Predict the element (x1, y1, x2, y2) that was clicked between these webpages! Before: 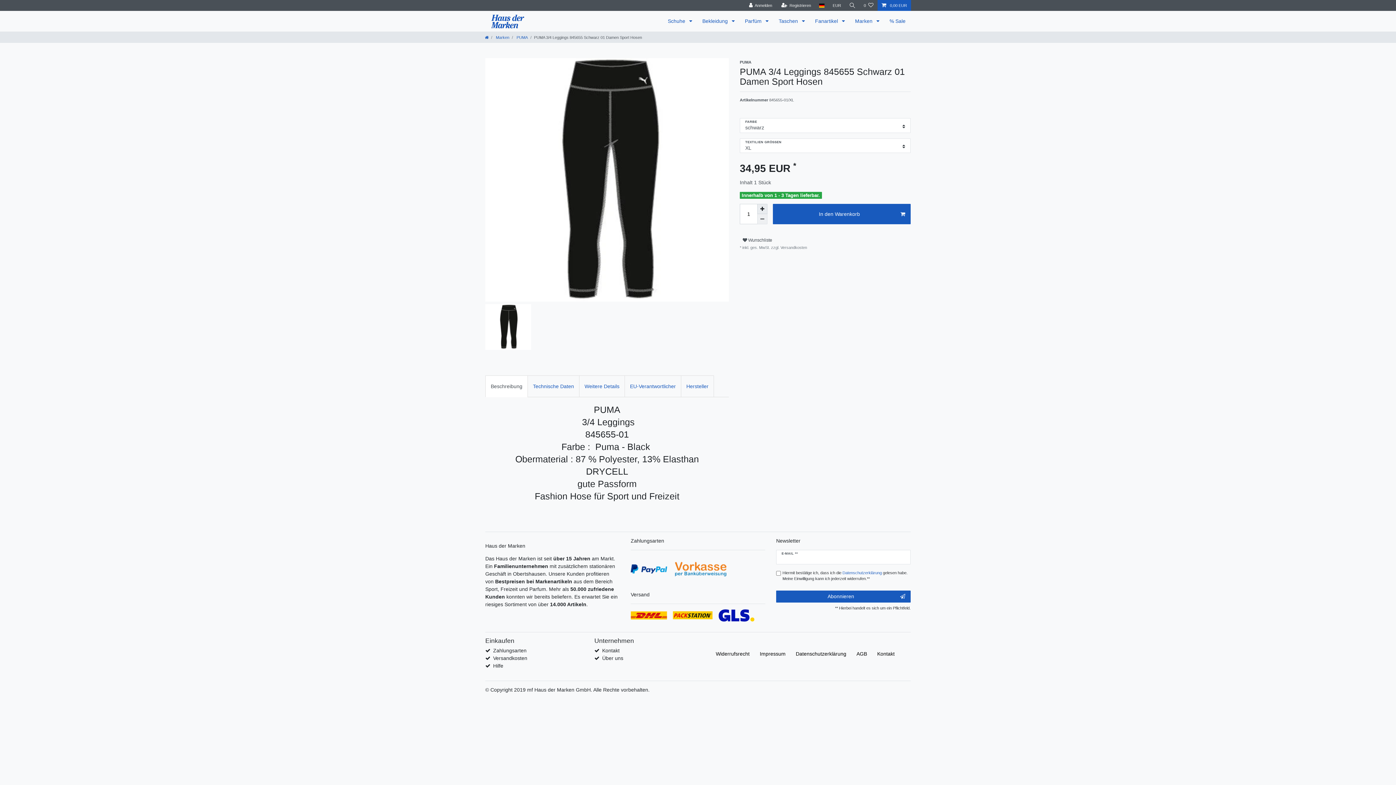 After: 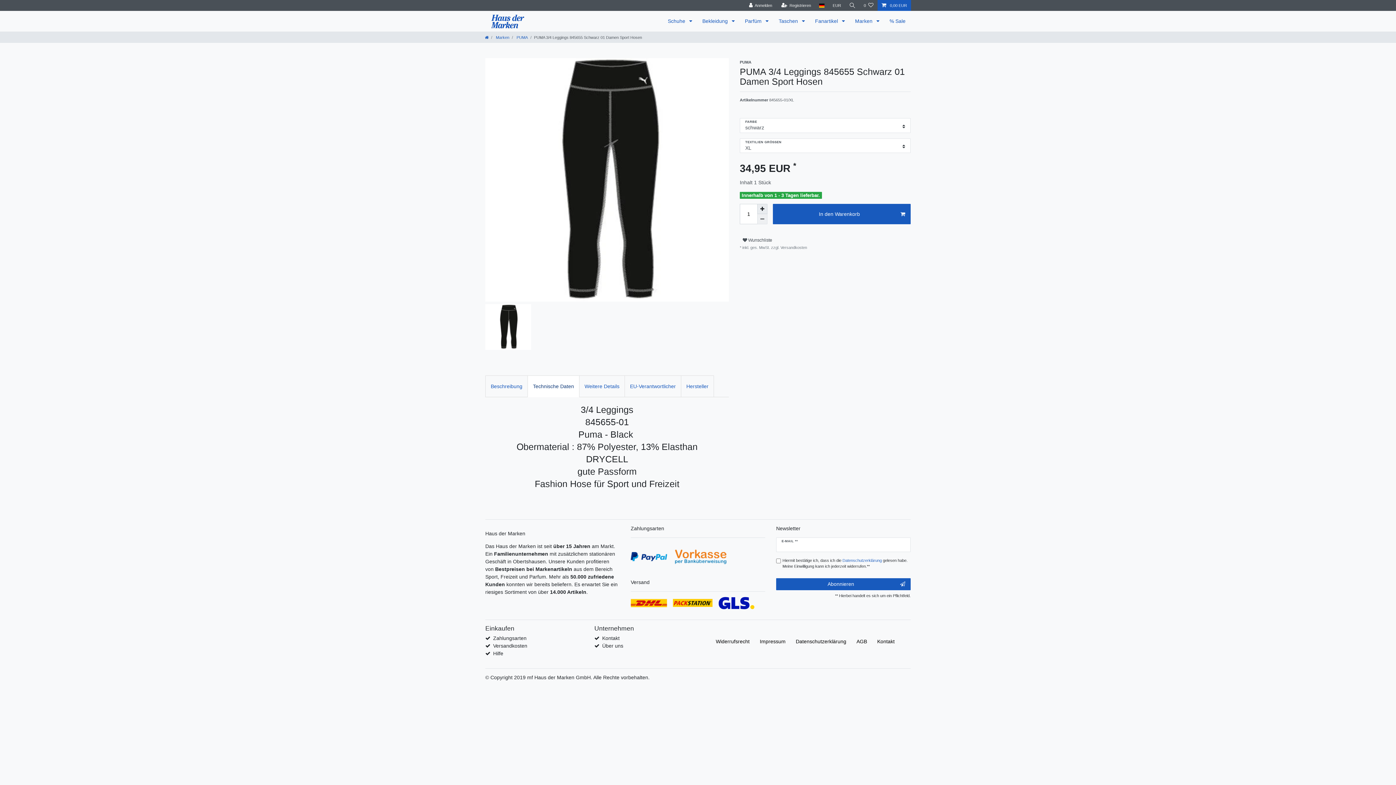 Action: label: Technische Daten bbox: (527, 375, 579, 397)